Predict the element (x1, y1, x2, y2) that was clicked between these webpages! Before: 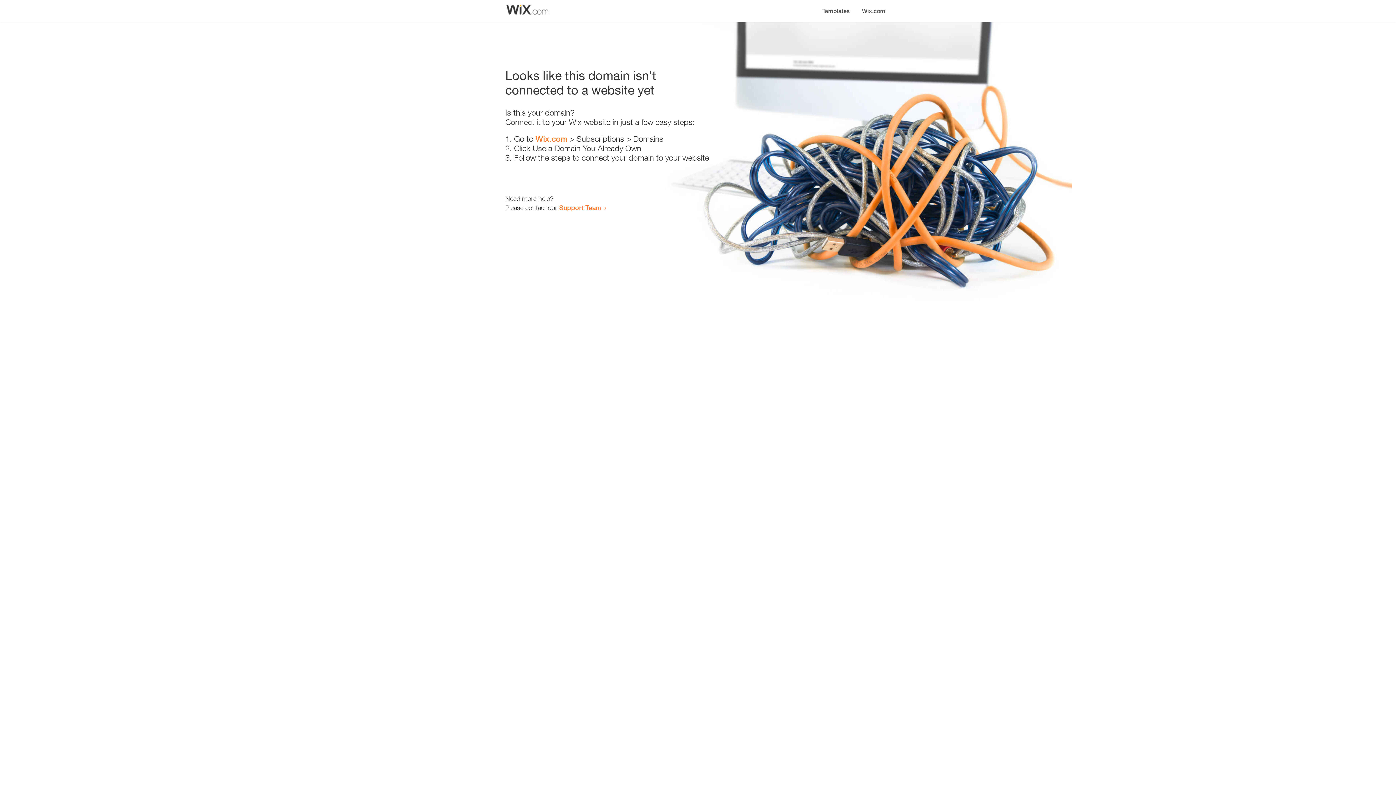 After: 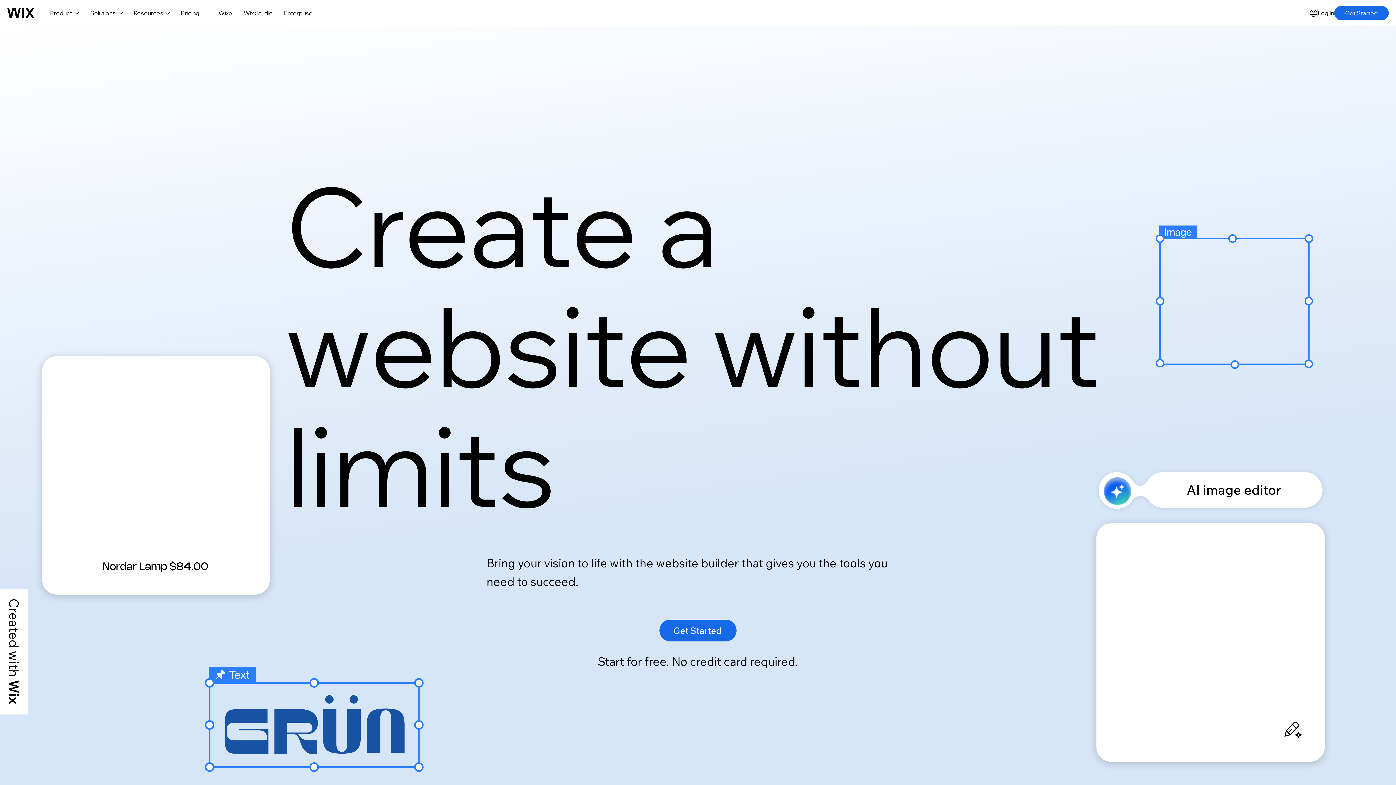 Action: bbox: (856, 0, 890, 14) label: Wix.com